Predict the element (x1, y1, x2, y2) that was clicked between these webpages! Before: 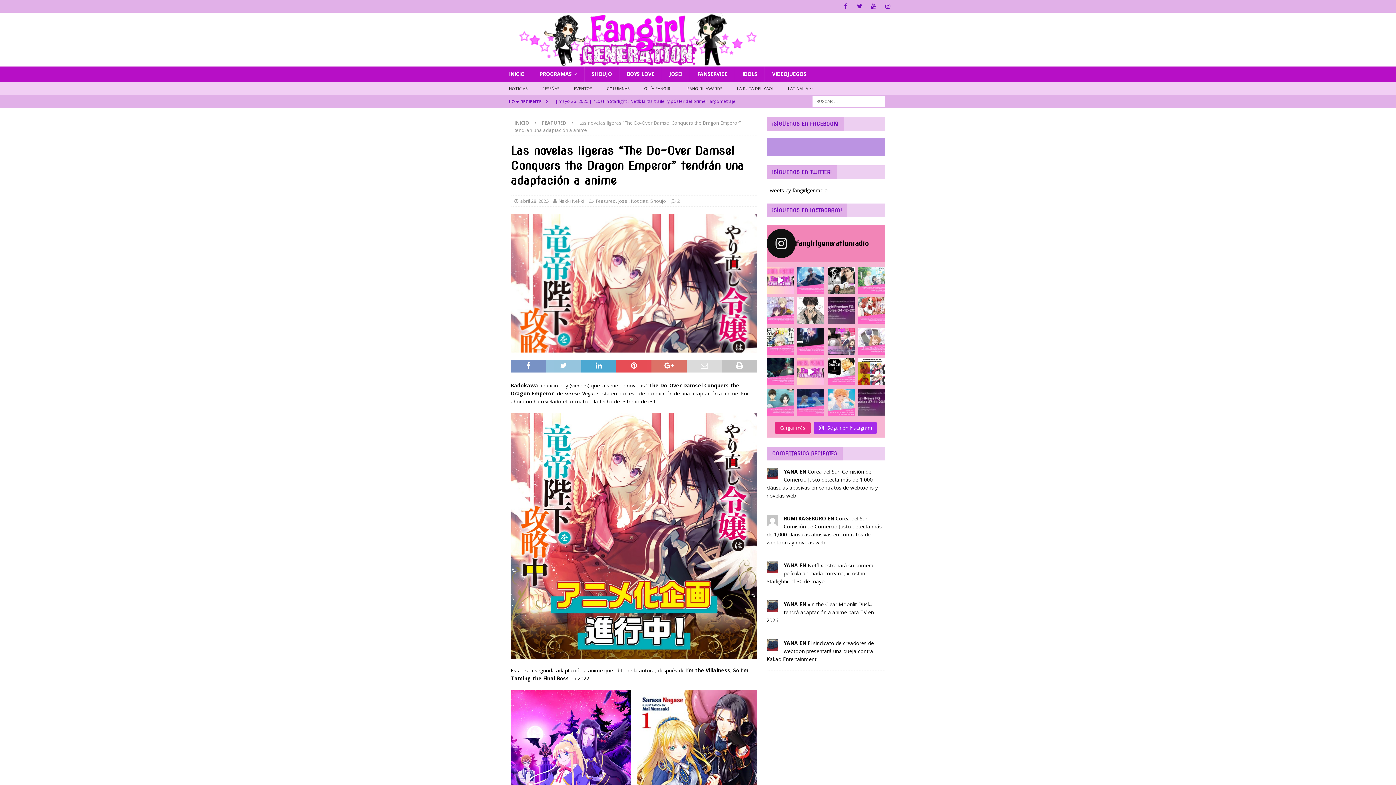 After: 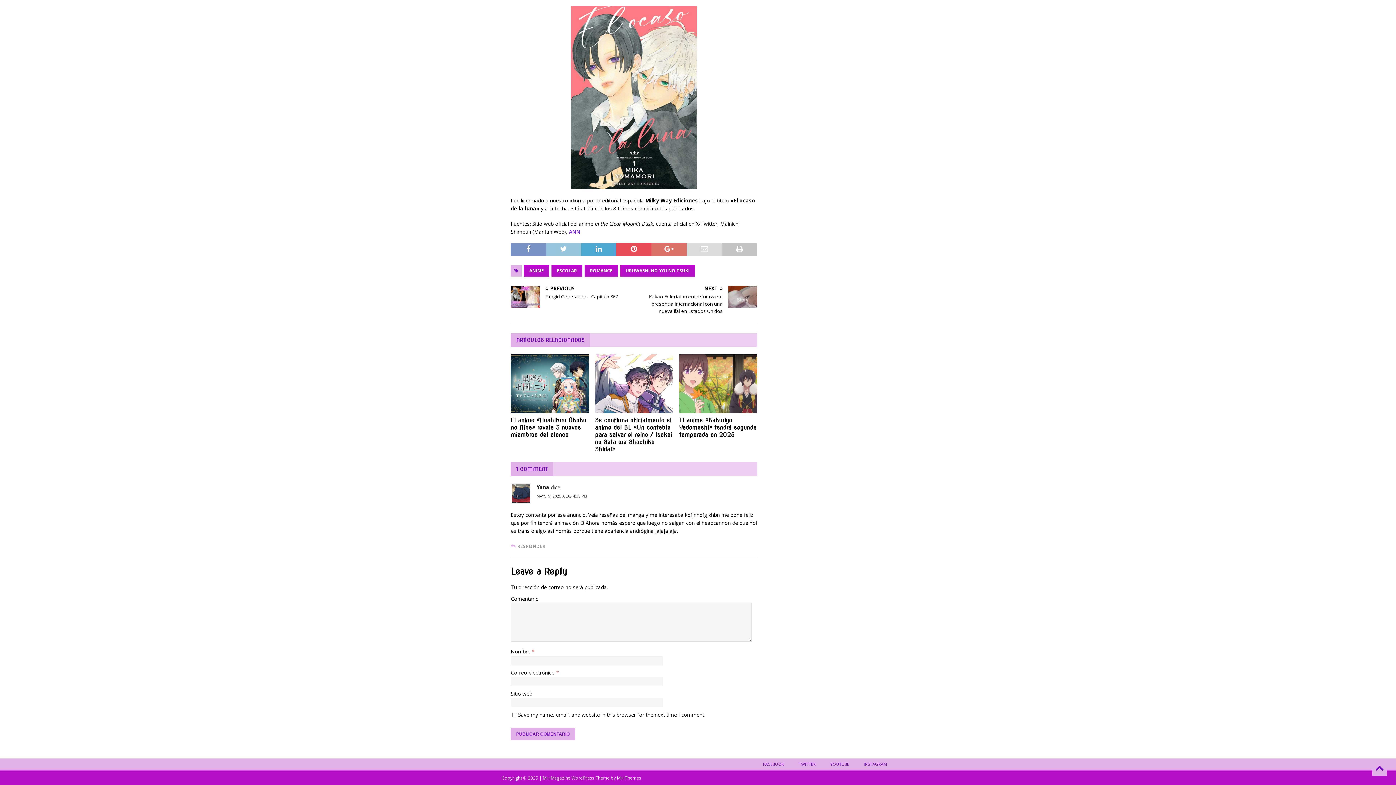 Action: bbox: (766, 601, 874, 624) label: «In the Clear Moonlit Dusk» tendrá adaptación a anime para TV en 2026